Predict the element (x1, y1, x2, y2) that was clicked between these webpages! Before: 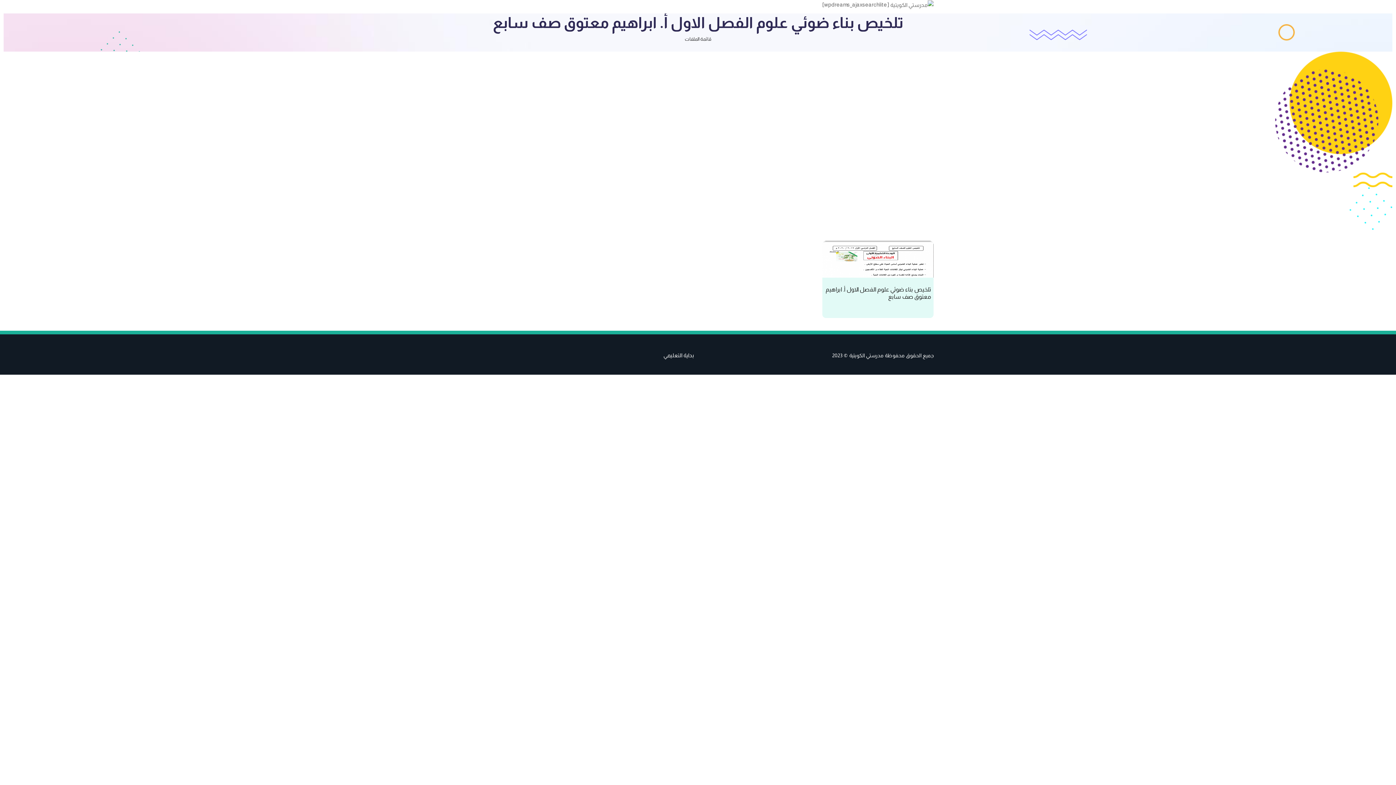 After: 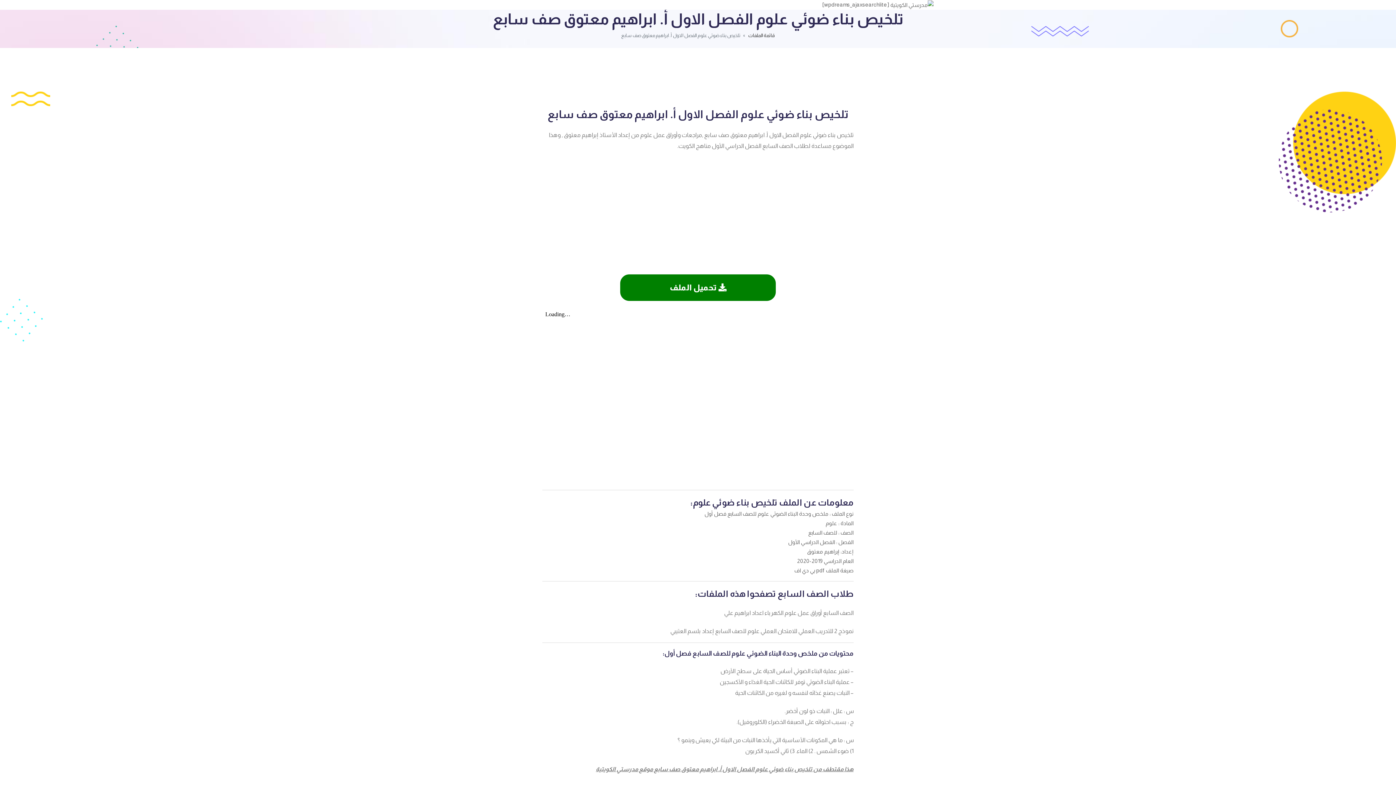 Action: bbox: (825, 286, 931, 300) label: تلخيص بناء ضوئي علوم الفصل الاول أ. ابراهيم معتوق صف سابع